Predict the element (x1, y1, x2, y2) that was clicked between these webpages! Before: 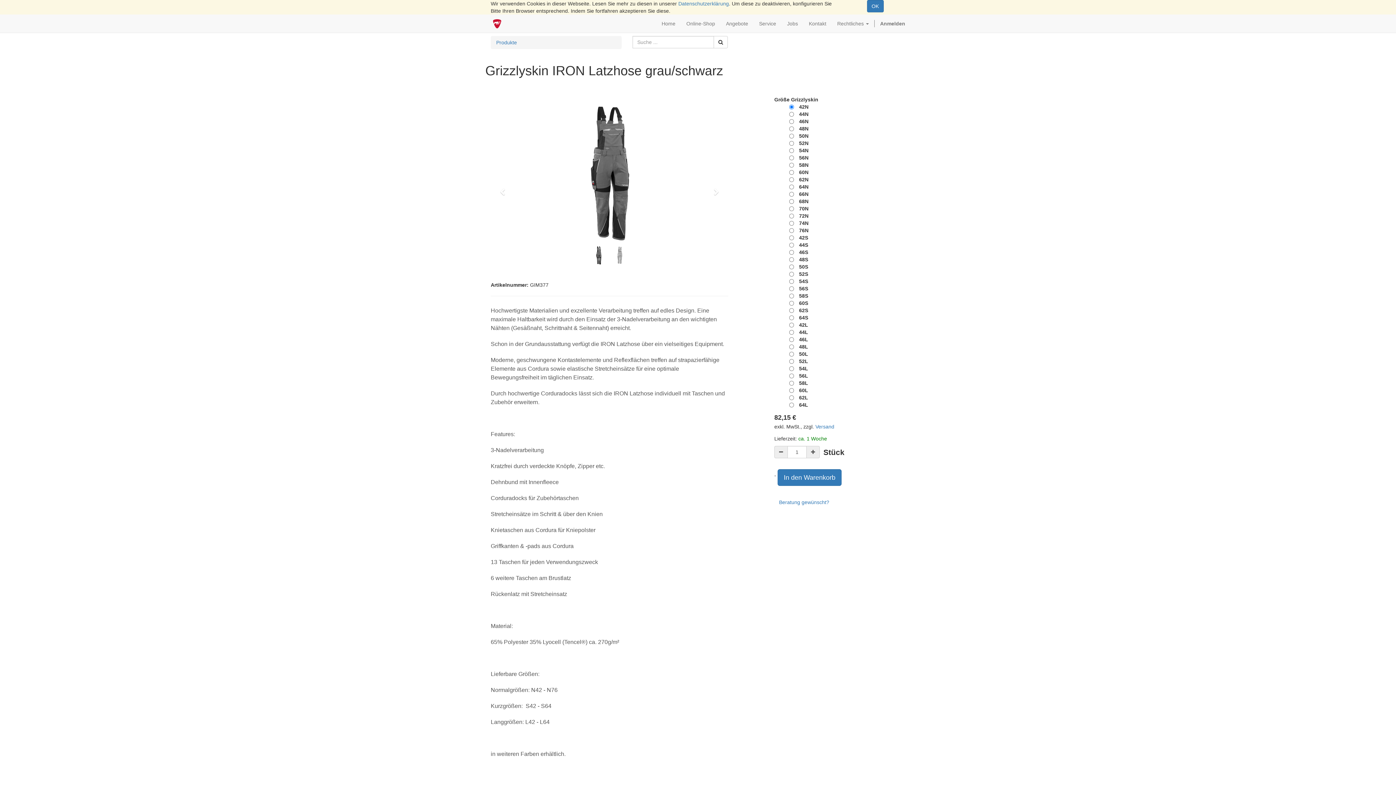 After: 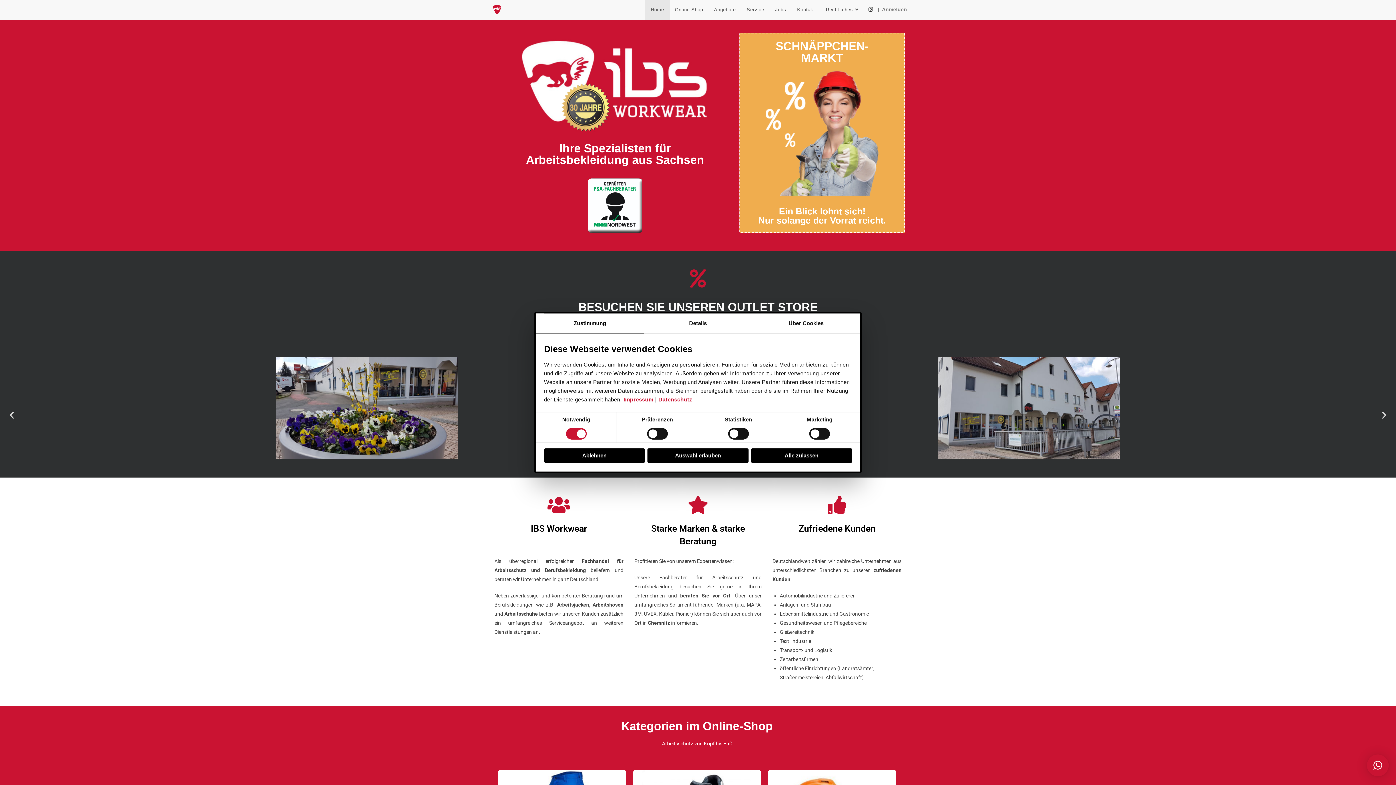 Action: bbox: (485, 14, 509, 32)